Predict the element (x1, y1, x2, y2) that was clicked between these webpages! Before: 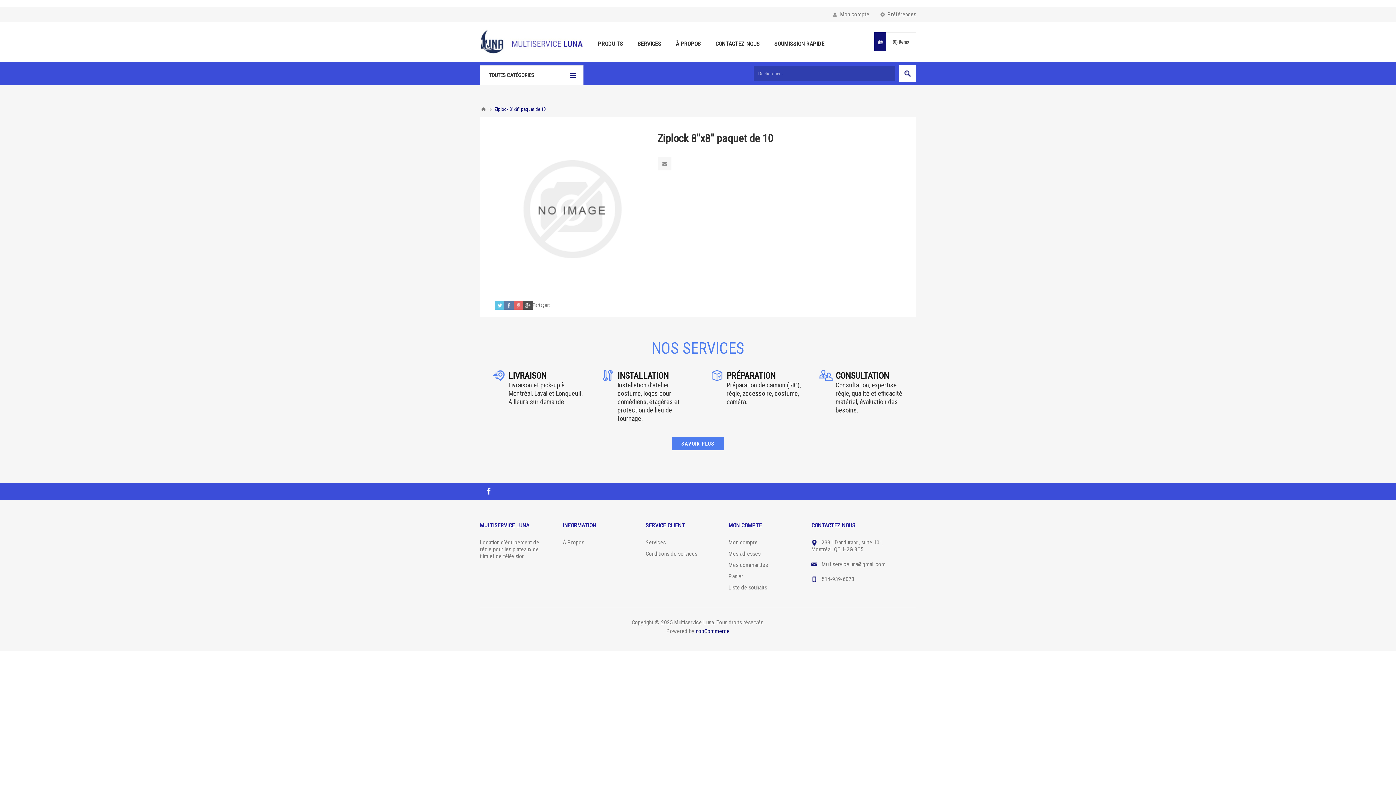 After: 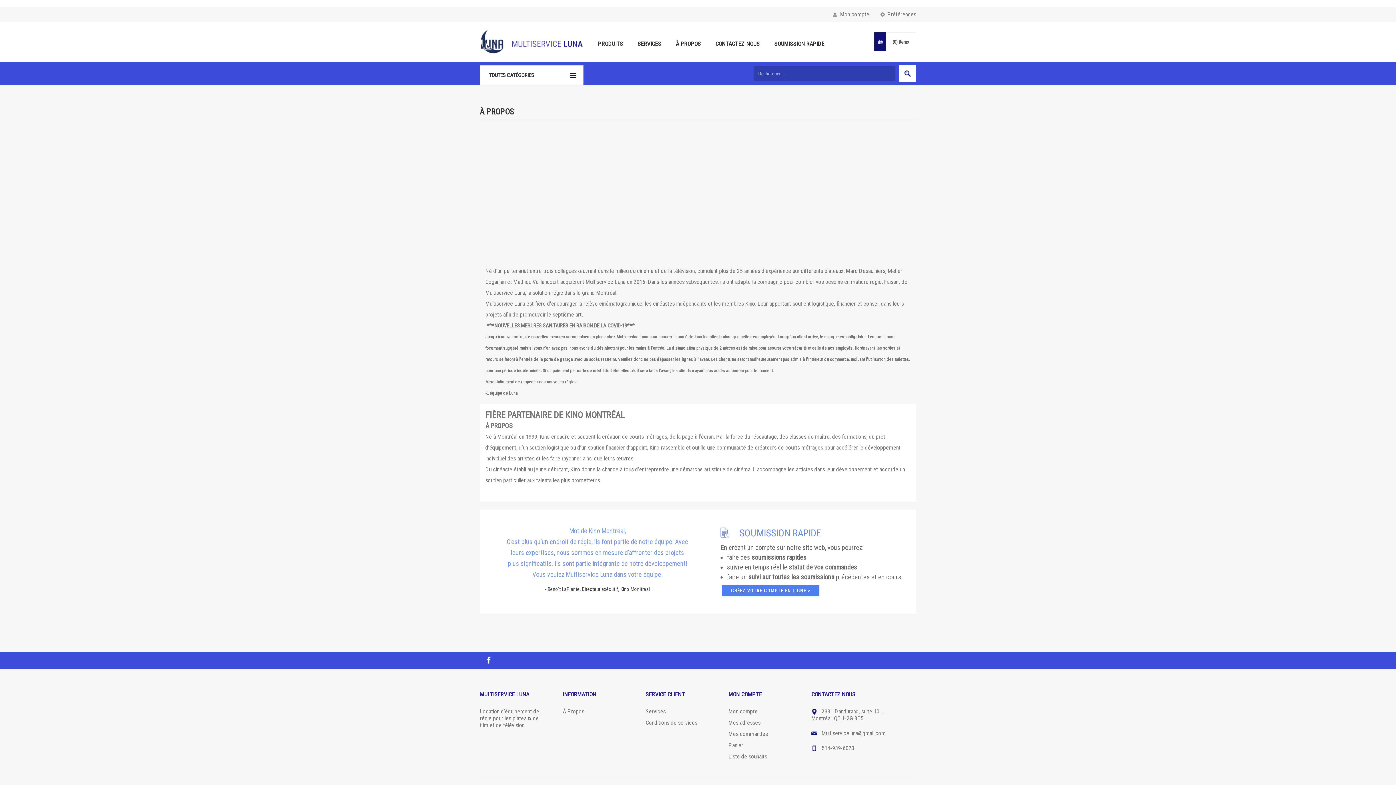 Action: bbox: (562, 539, 584, 546) label: À Propos